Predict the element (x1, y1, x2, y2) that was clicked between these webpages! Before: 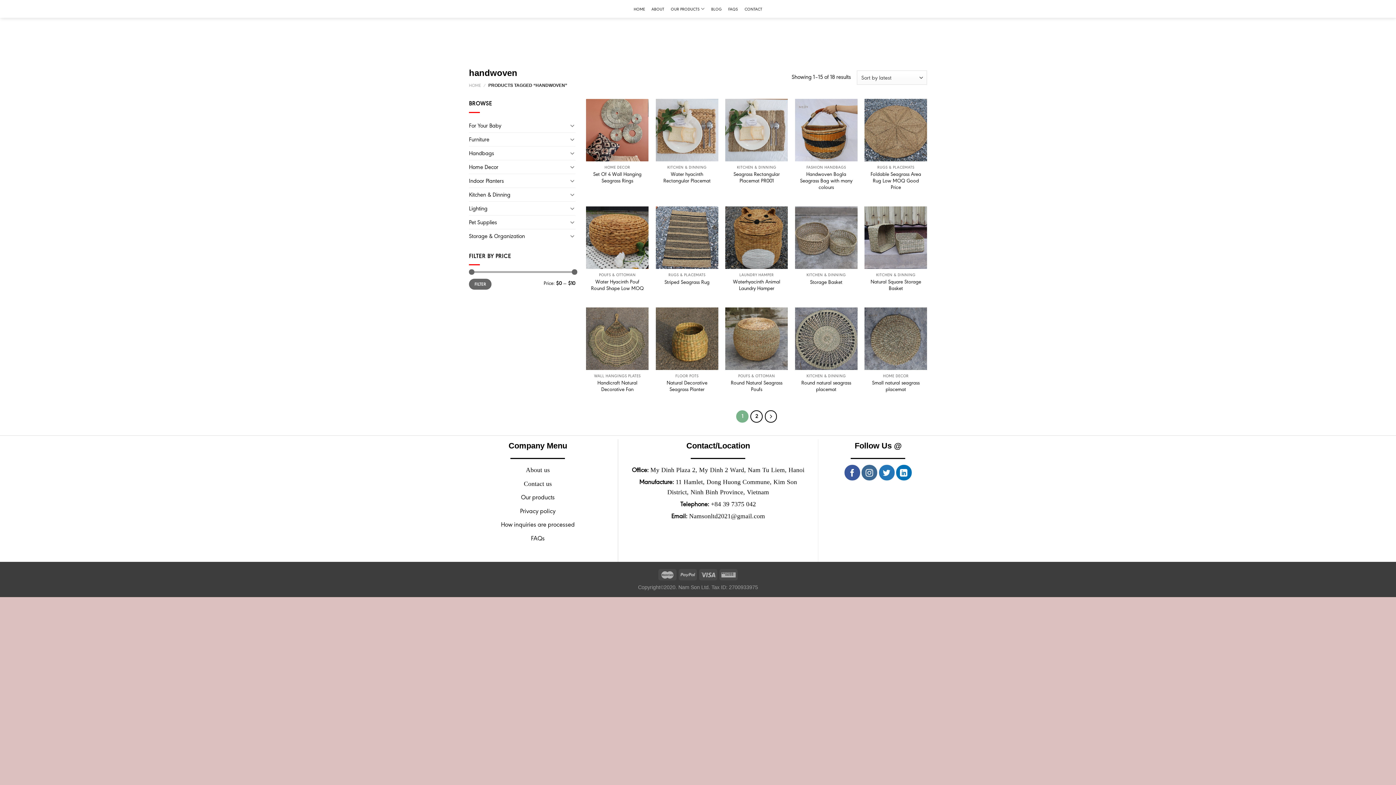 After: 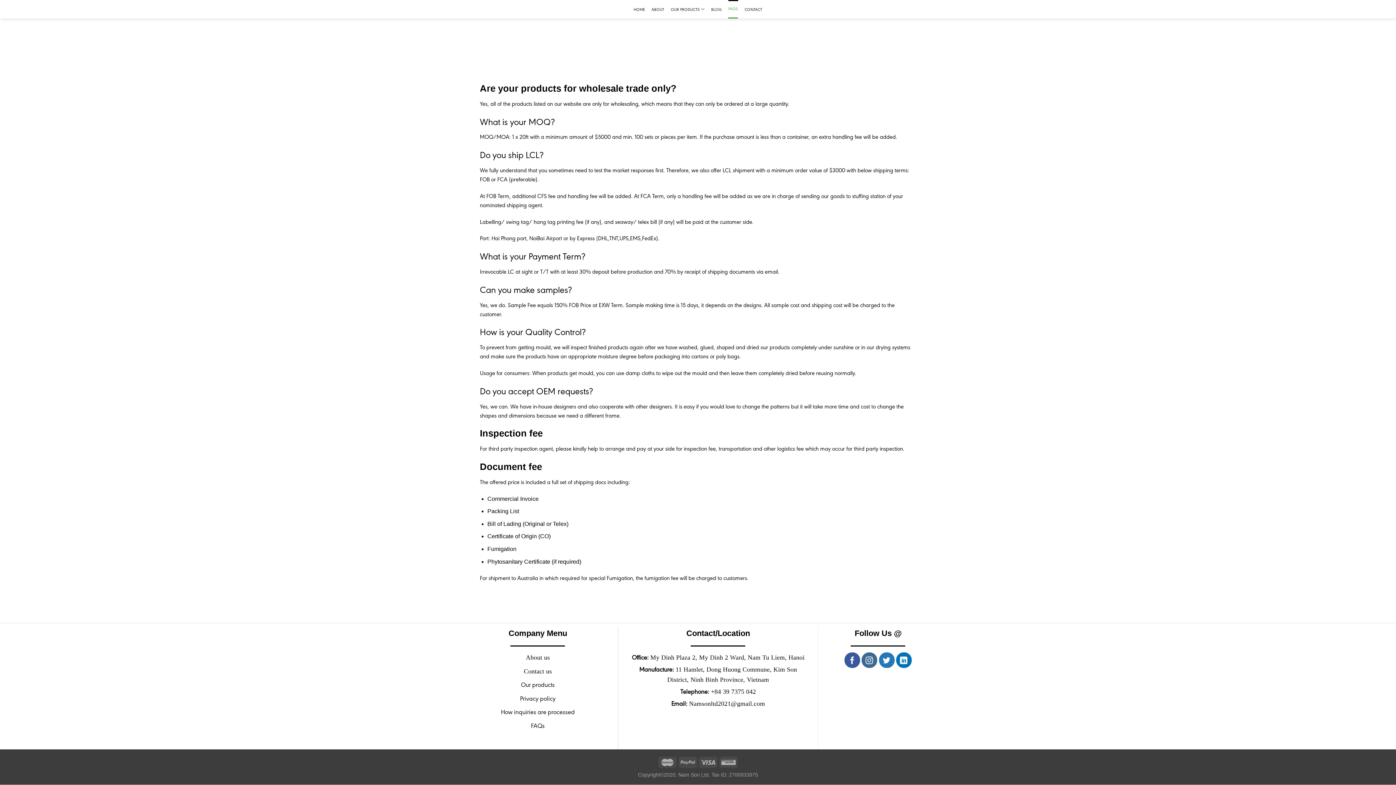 Action: label: FAQS bbox: (728, 0, 738, 17)